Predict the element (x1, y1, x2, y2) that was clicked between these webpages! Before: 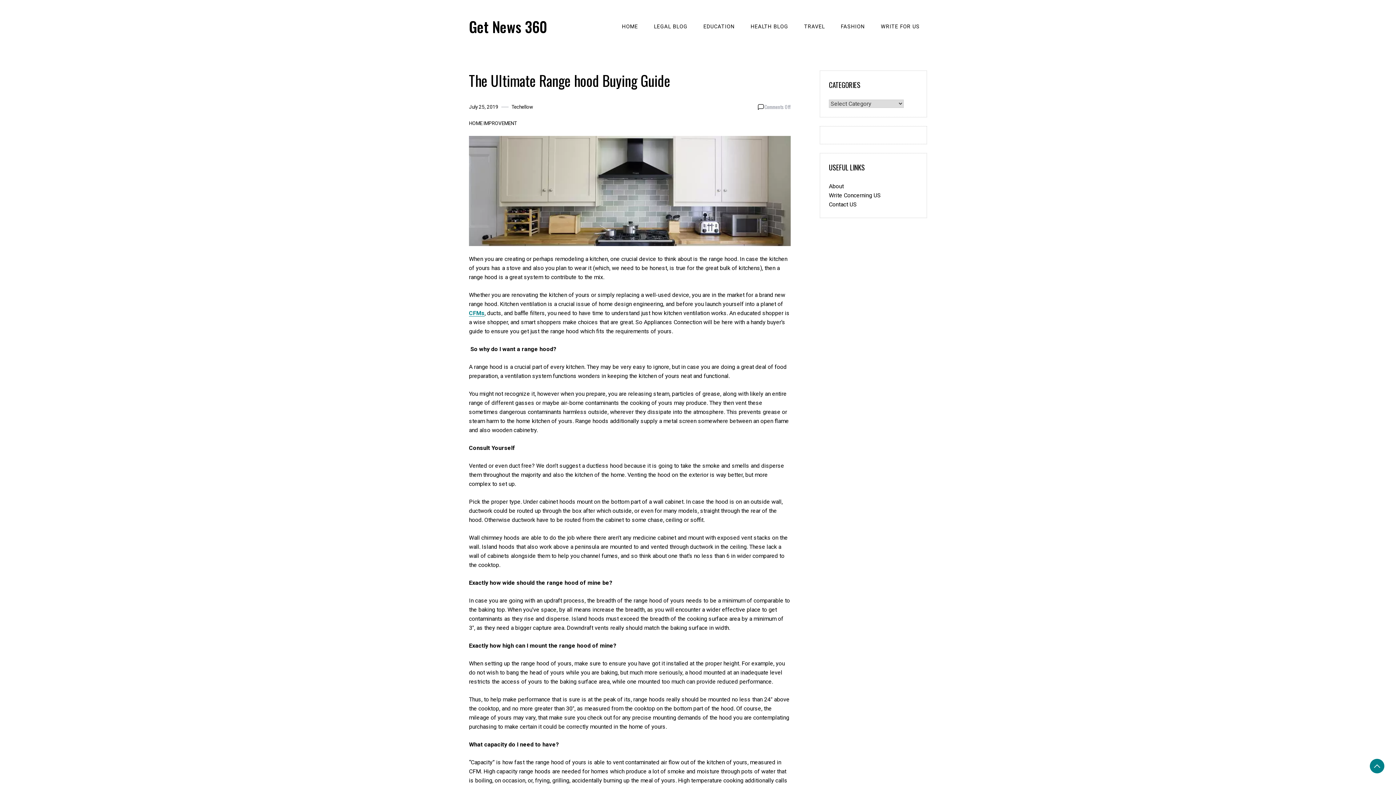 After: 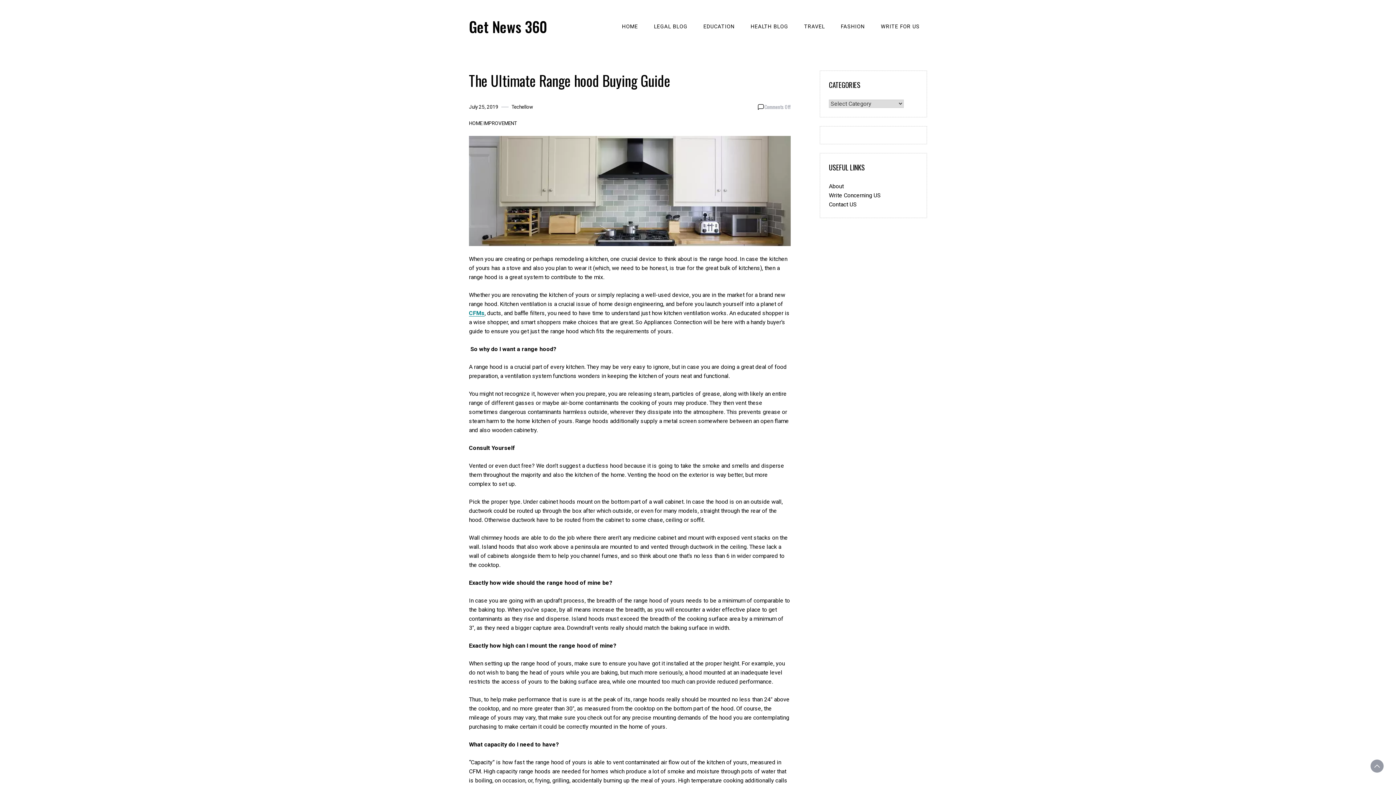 Action: bbox: (1370, 759, 1384, 773)